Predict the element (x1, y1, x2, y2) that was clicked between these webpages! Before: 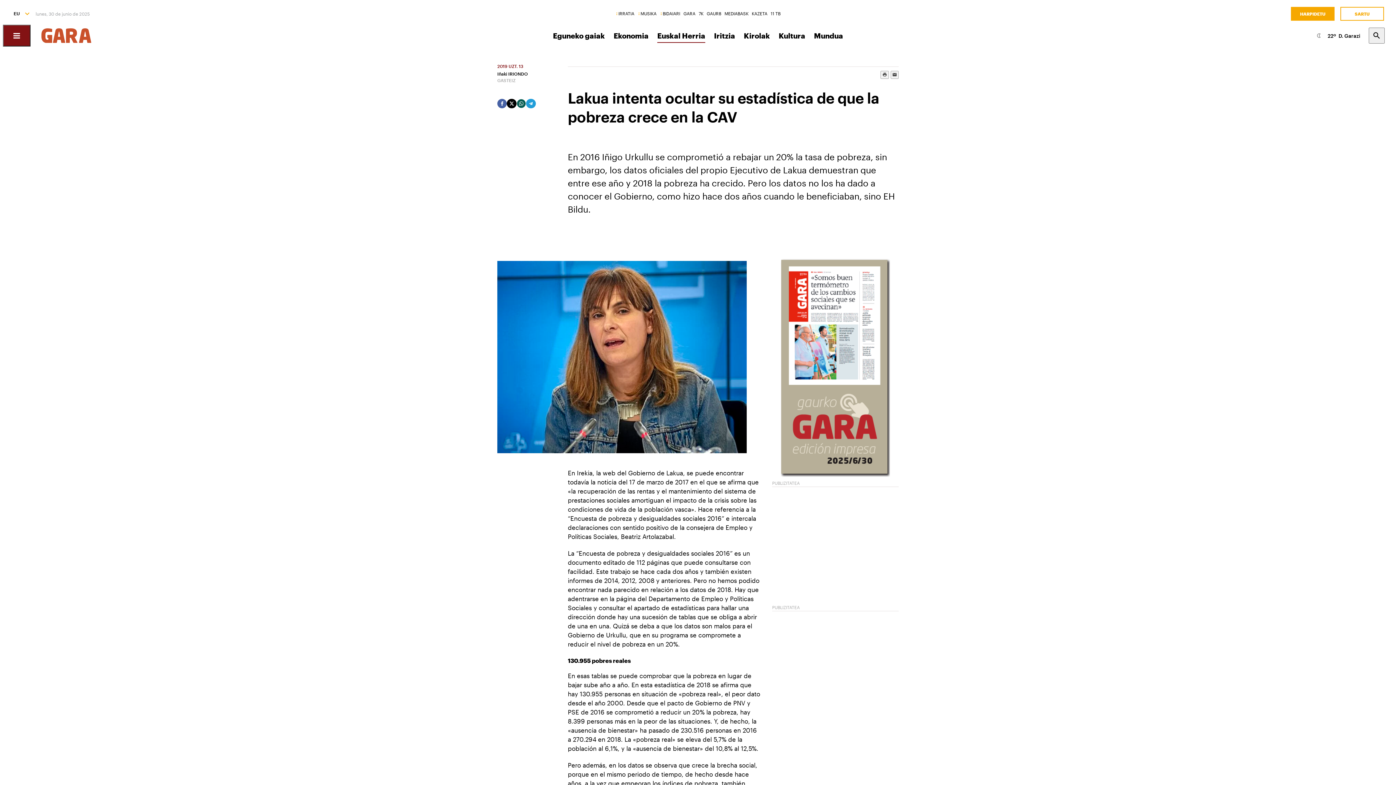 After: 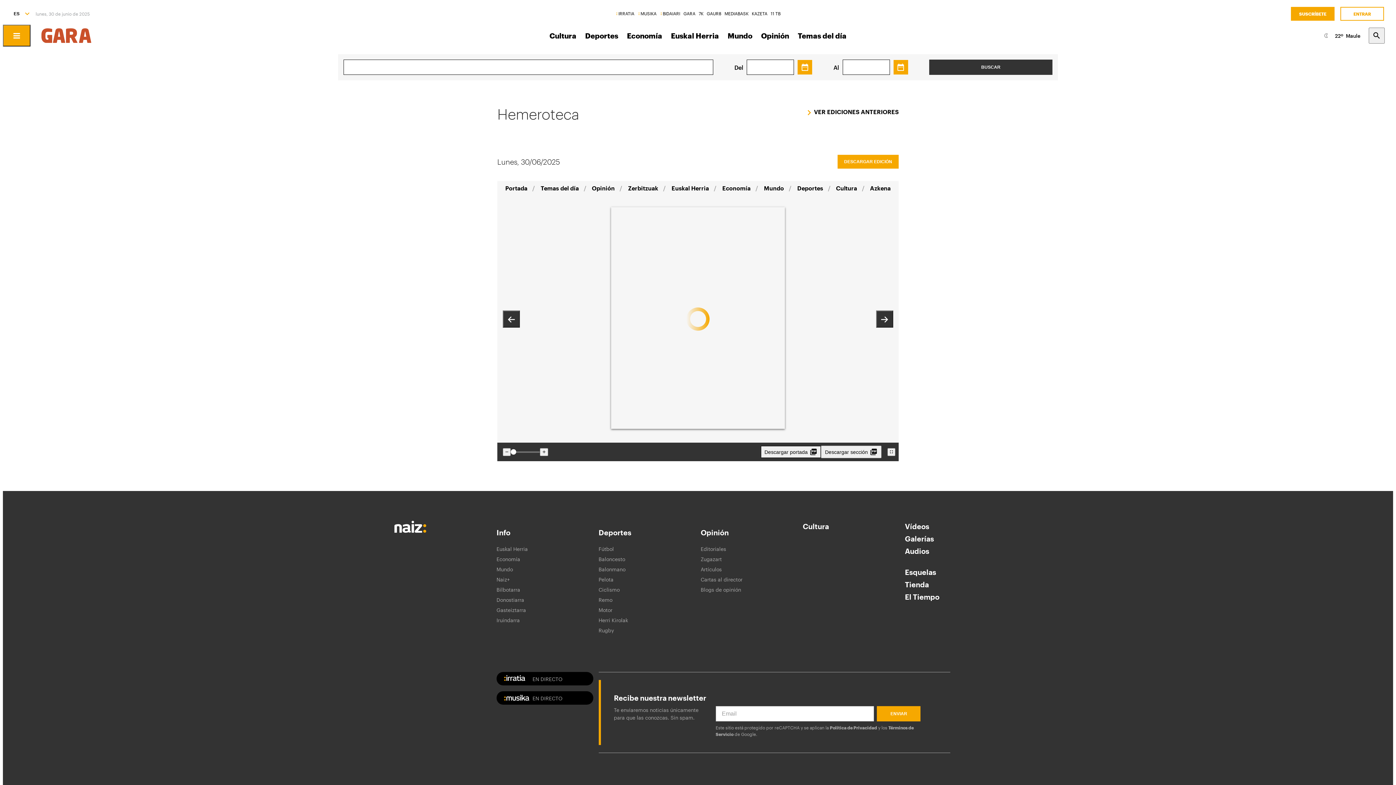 Action: bbox: (772, 487, 898, 829)